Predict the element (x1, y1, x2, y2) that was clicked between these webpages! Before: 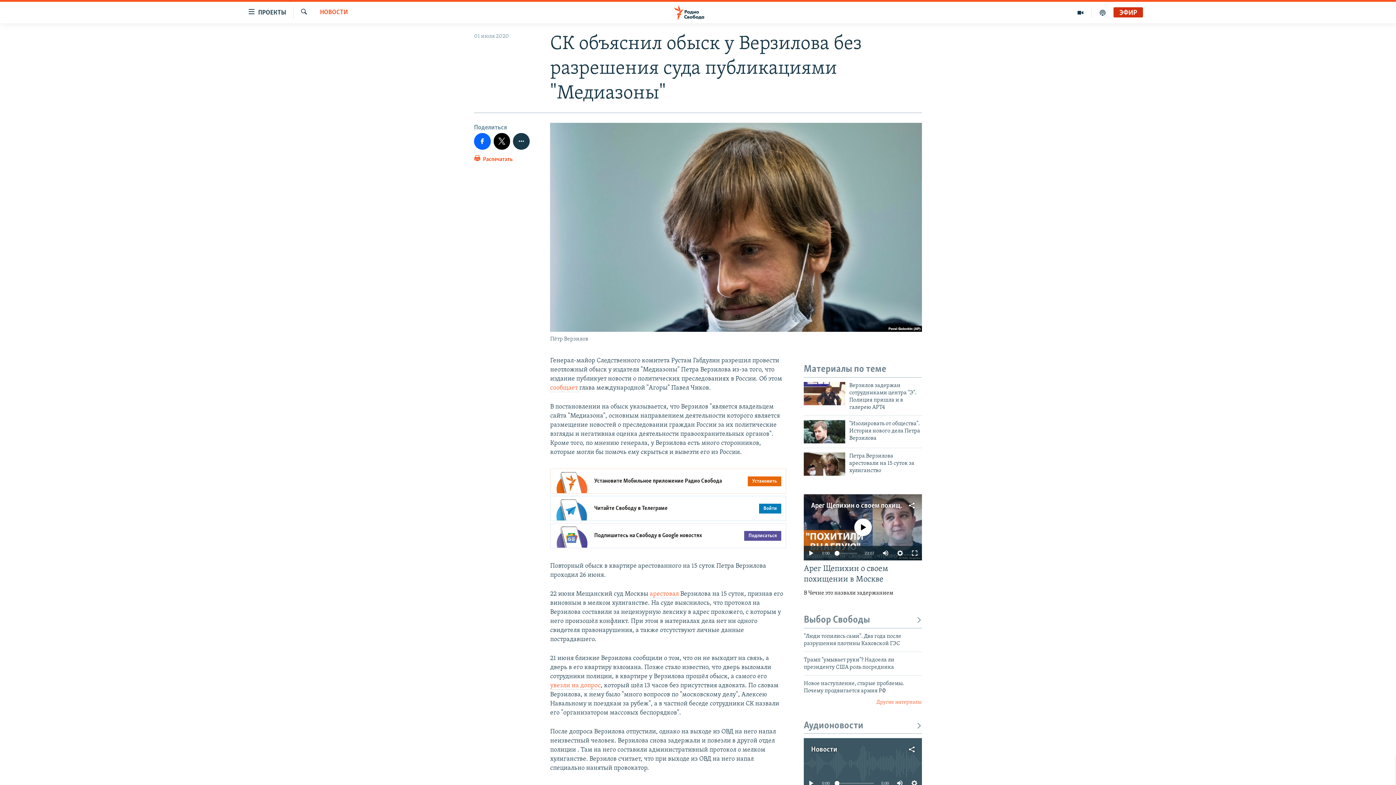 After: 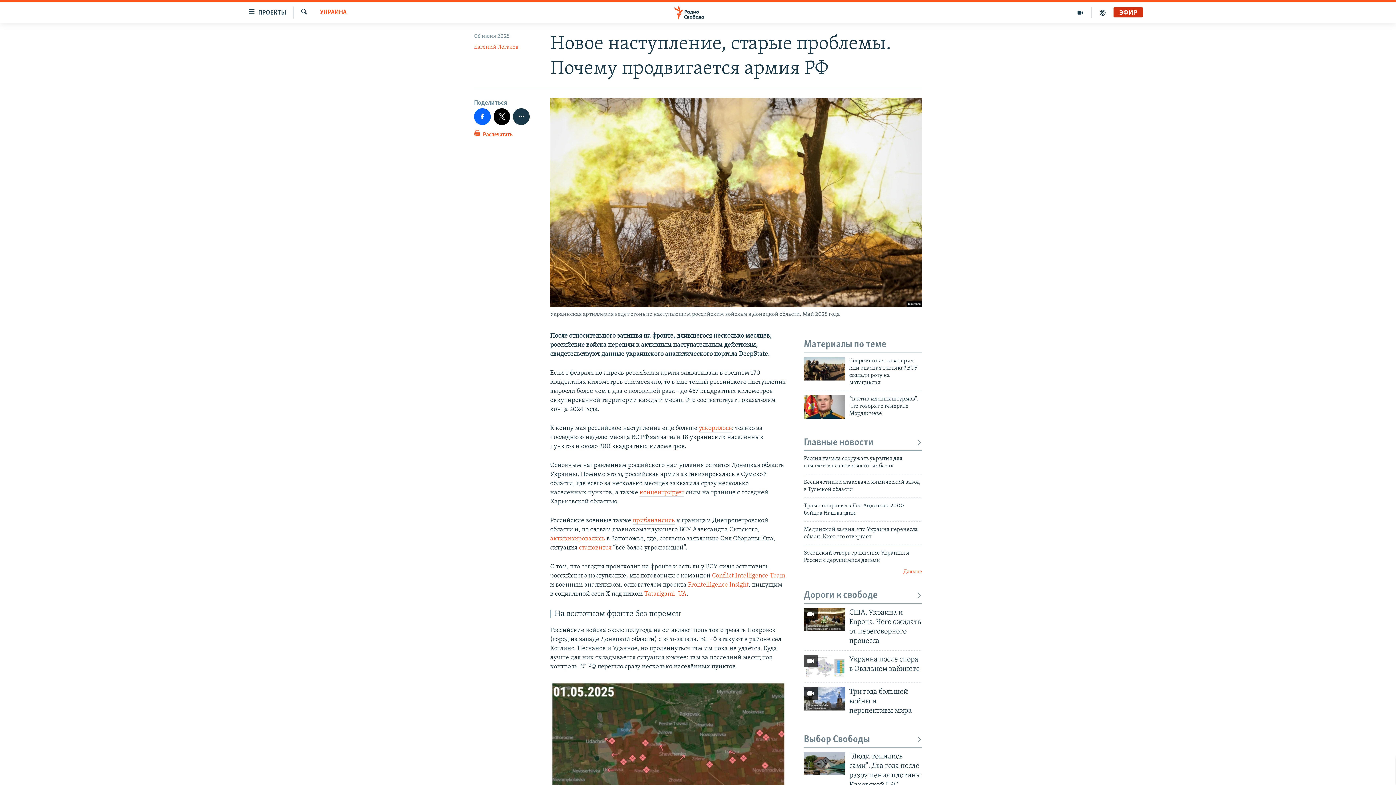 Action: label: Новое наступление, старые проблемы. Почему продвигается армия РФ bbox: (804, 680, 922, 699)